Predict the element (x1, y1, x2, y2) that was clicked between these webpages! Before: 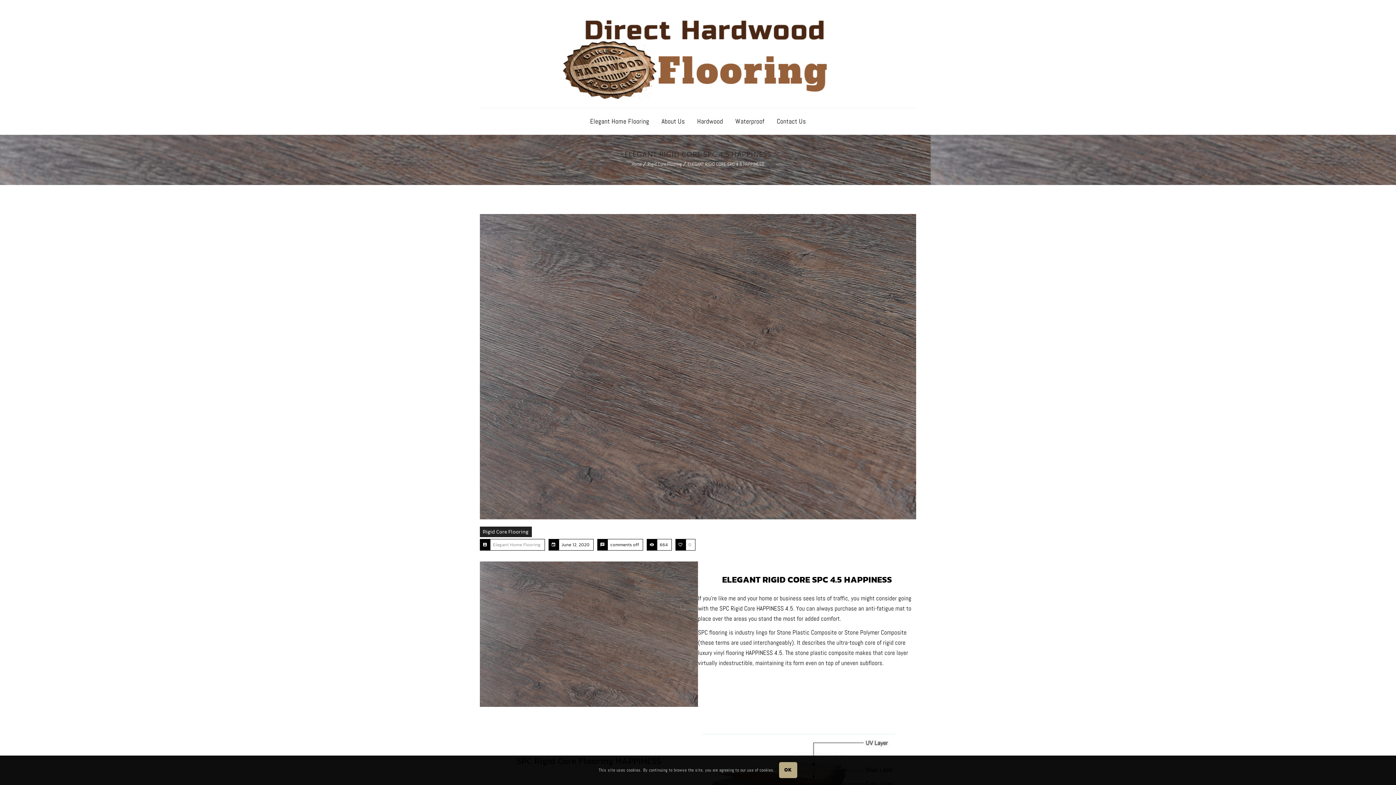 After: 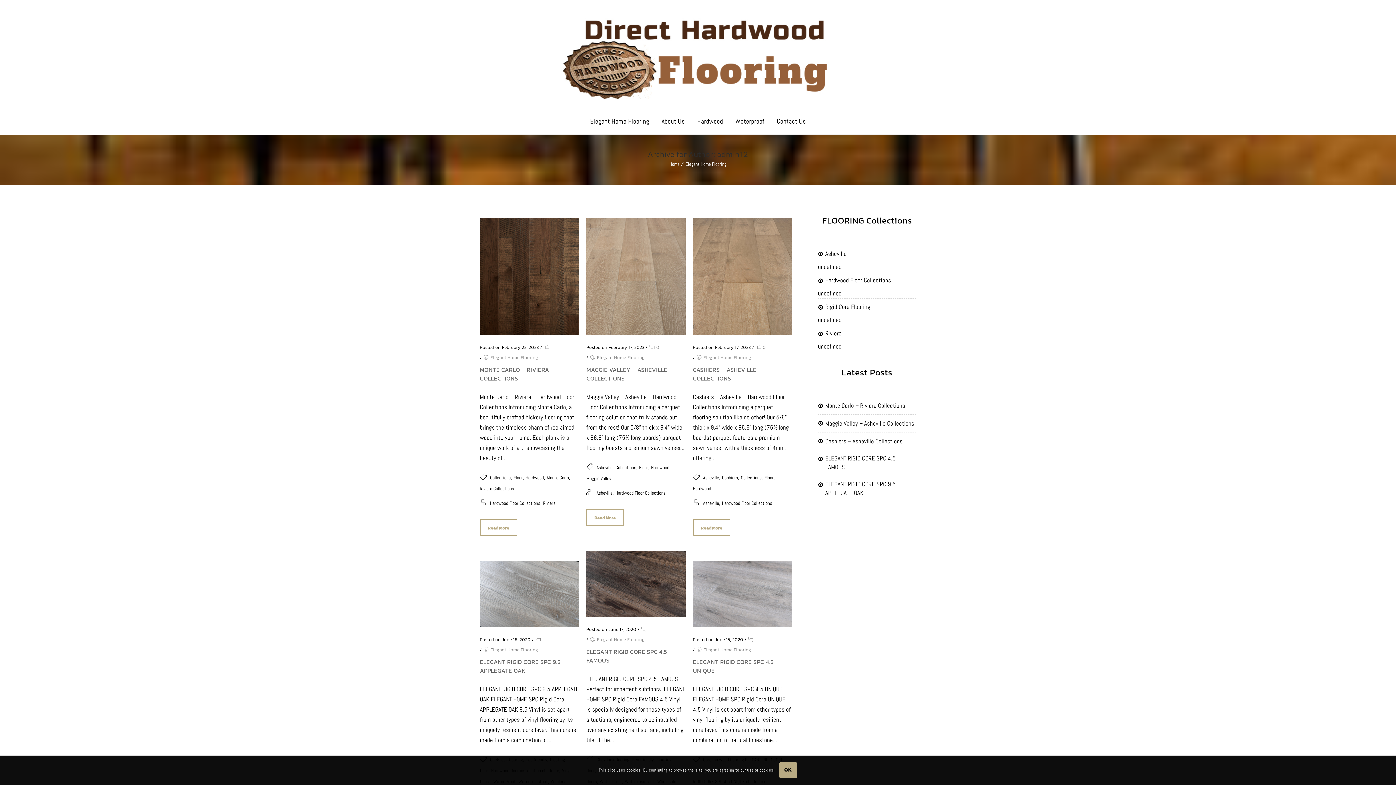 Action: label: Elegant Home Flooring bbox: (493, 541, 540, 548)